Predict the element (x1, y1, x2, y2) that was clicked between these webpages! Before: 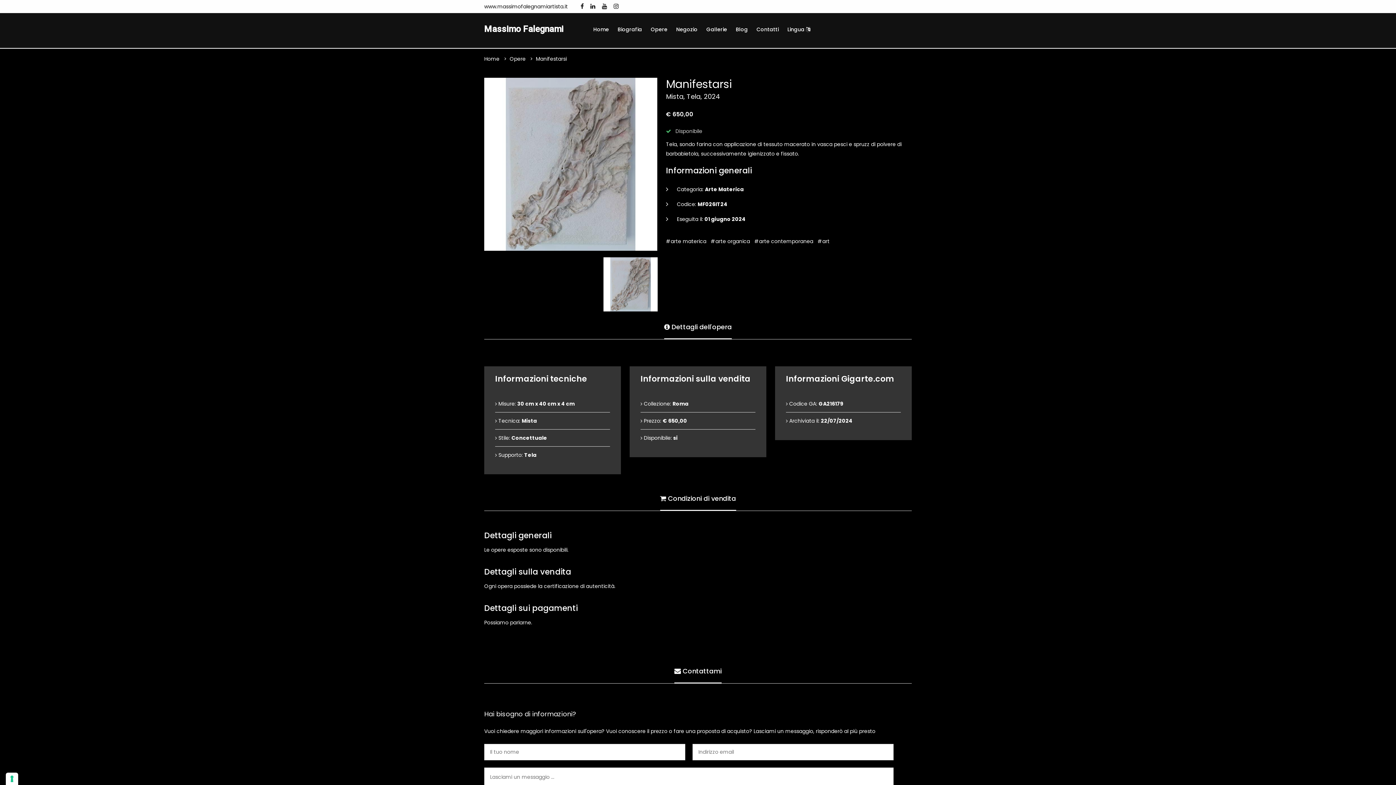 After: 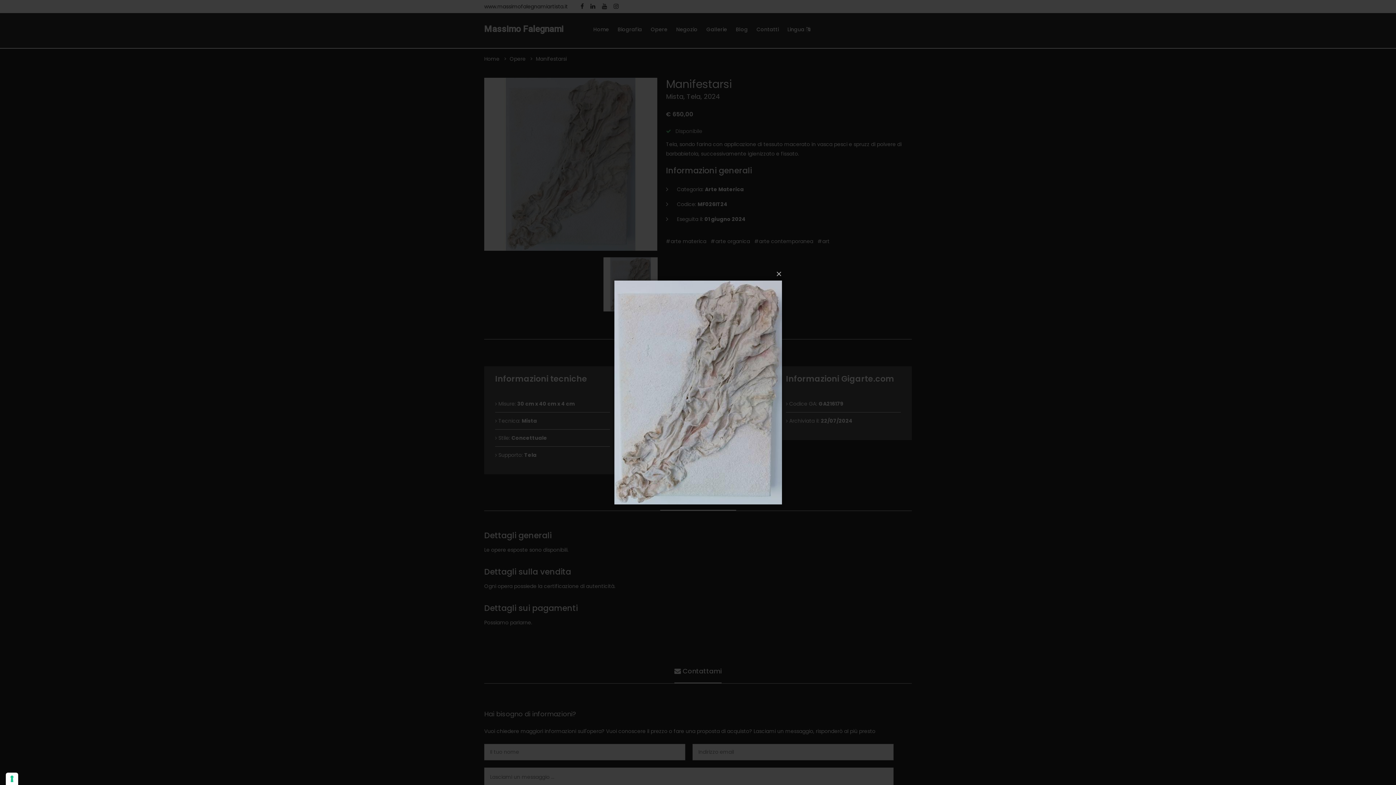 Action: bbox: (484, 77, 657, 250)